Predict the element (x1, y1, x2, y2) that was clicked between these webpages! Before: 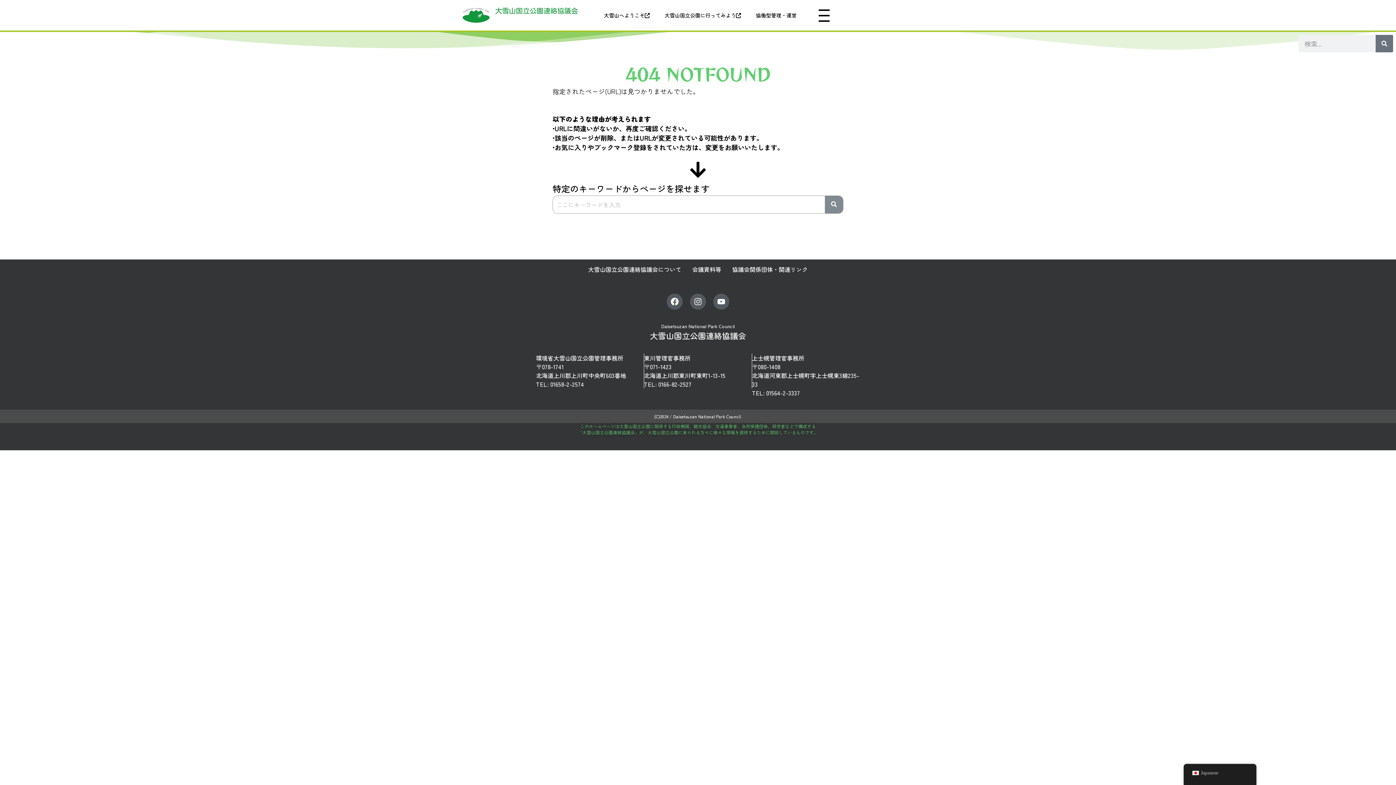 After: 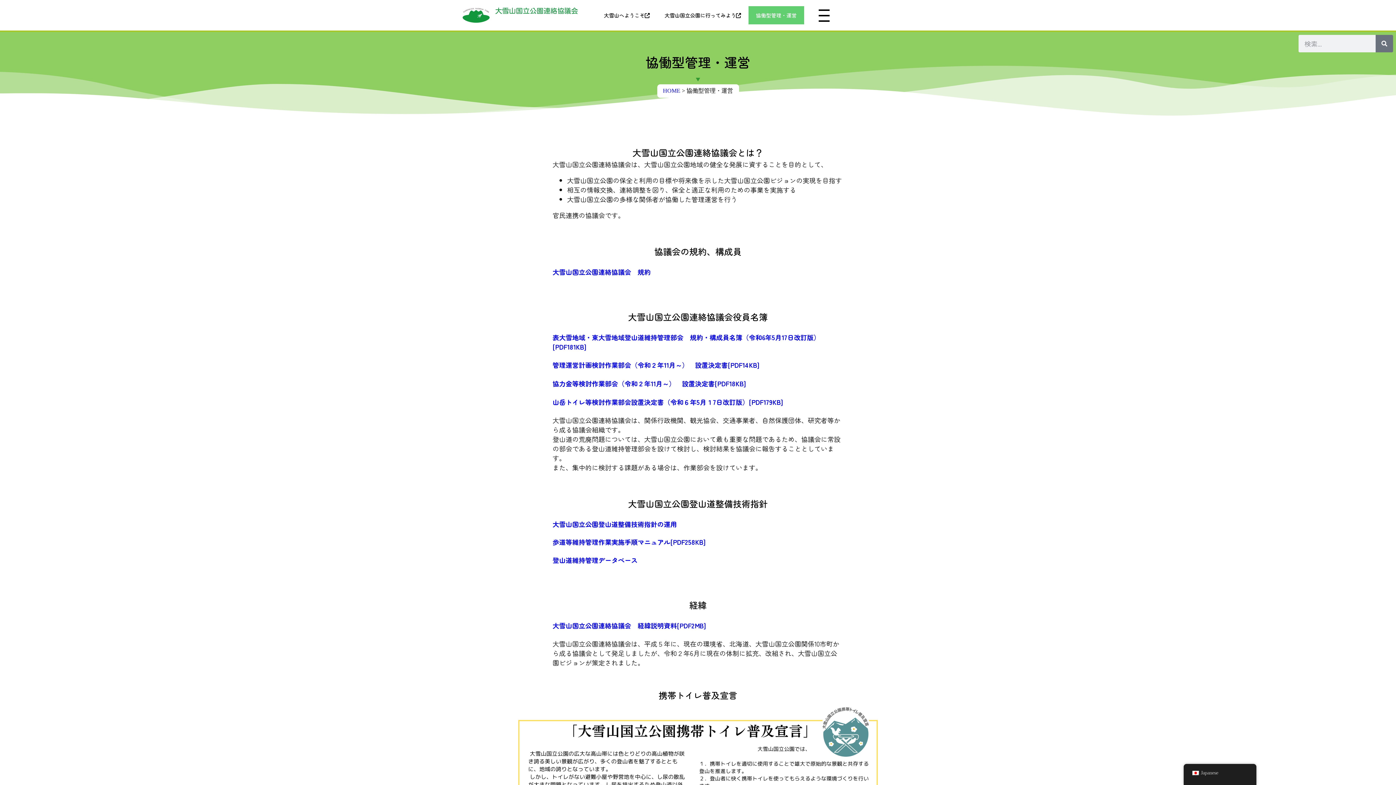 Action: label: 大雪山国立公園連絡協議会について bbox: (582, 259, 686, 279)